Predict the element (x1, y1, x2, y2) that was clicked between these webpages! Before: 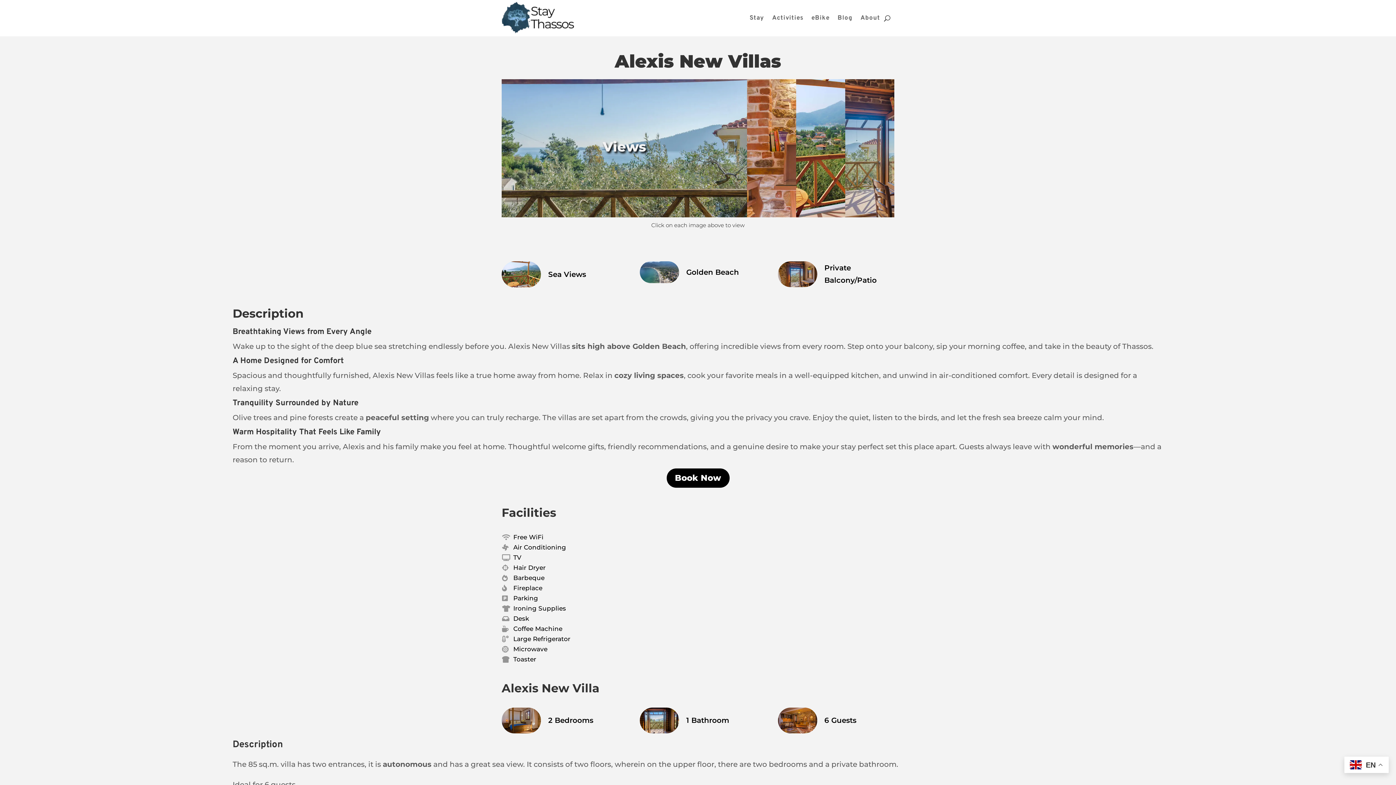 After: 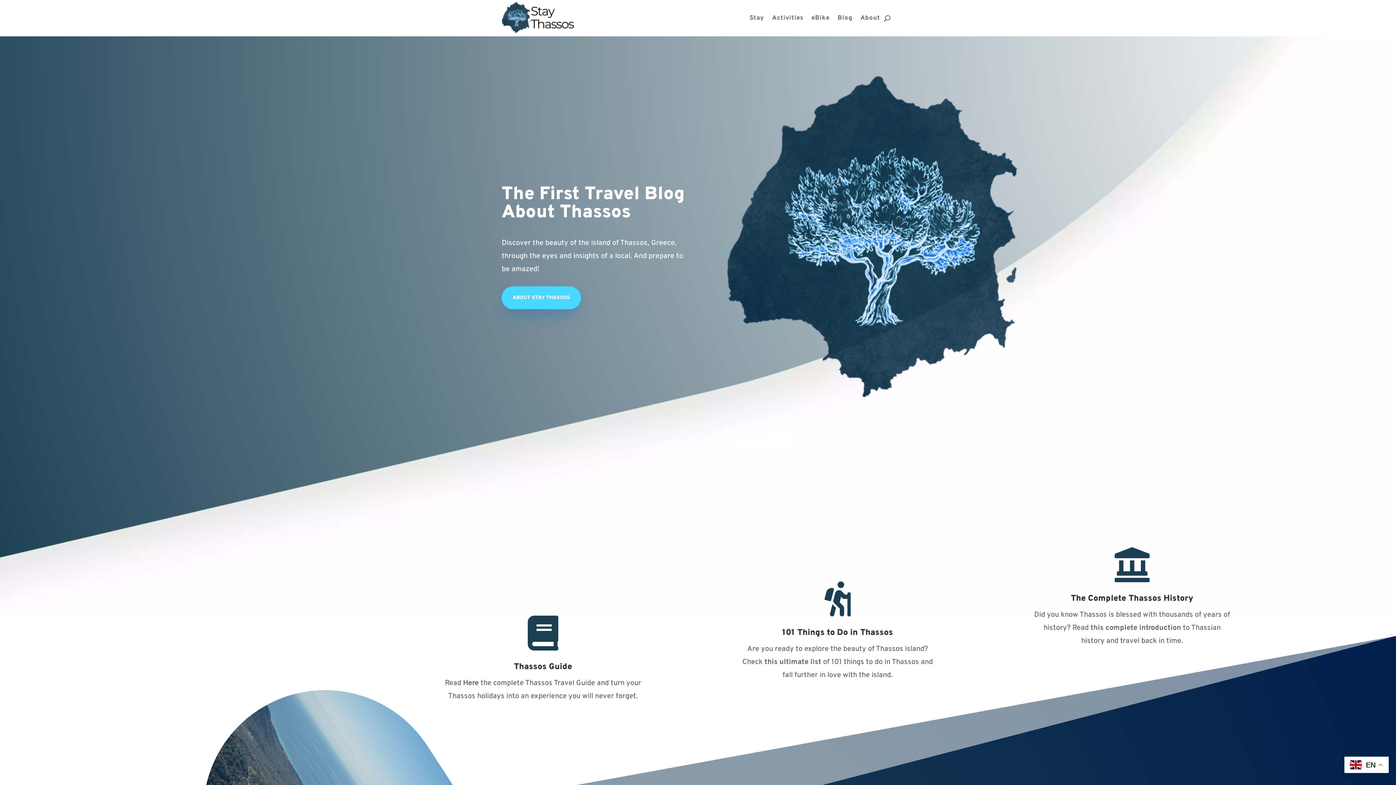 Action: label: About bbox: (860, 0, 880, 36)